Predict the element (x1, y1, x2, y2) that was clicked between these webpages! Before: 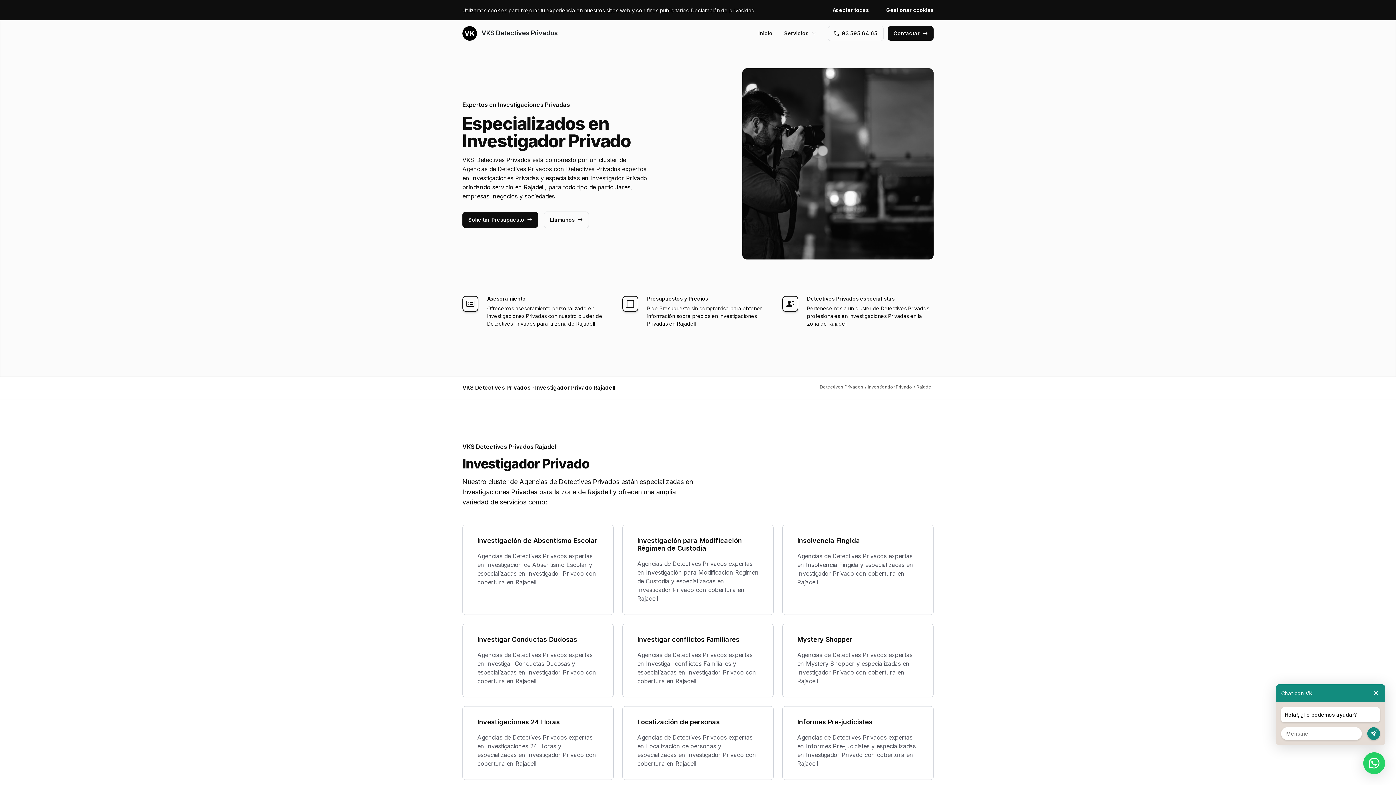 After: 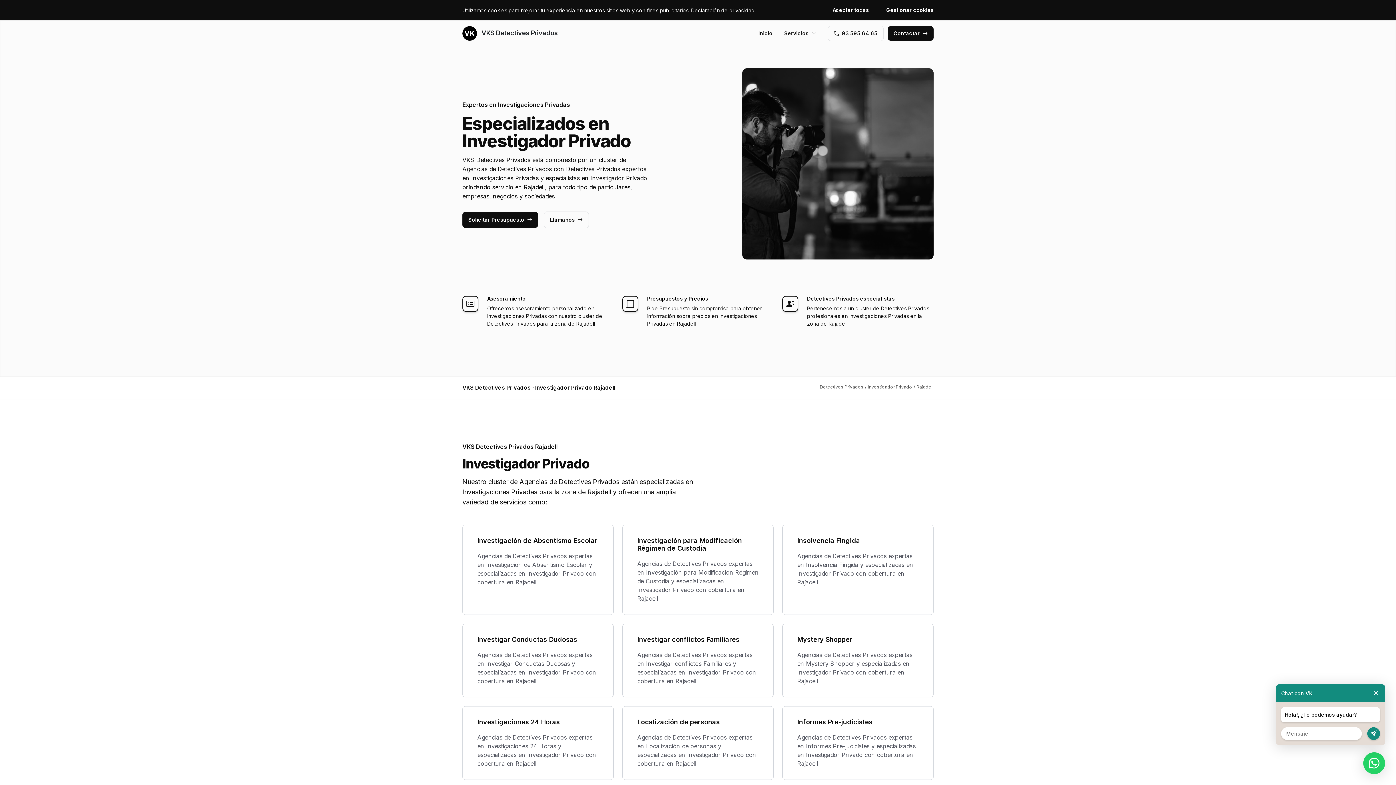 Action: label: 93 595 64 65 bbox: (828, 26, 883, 40)